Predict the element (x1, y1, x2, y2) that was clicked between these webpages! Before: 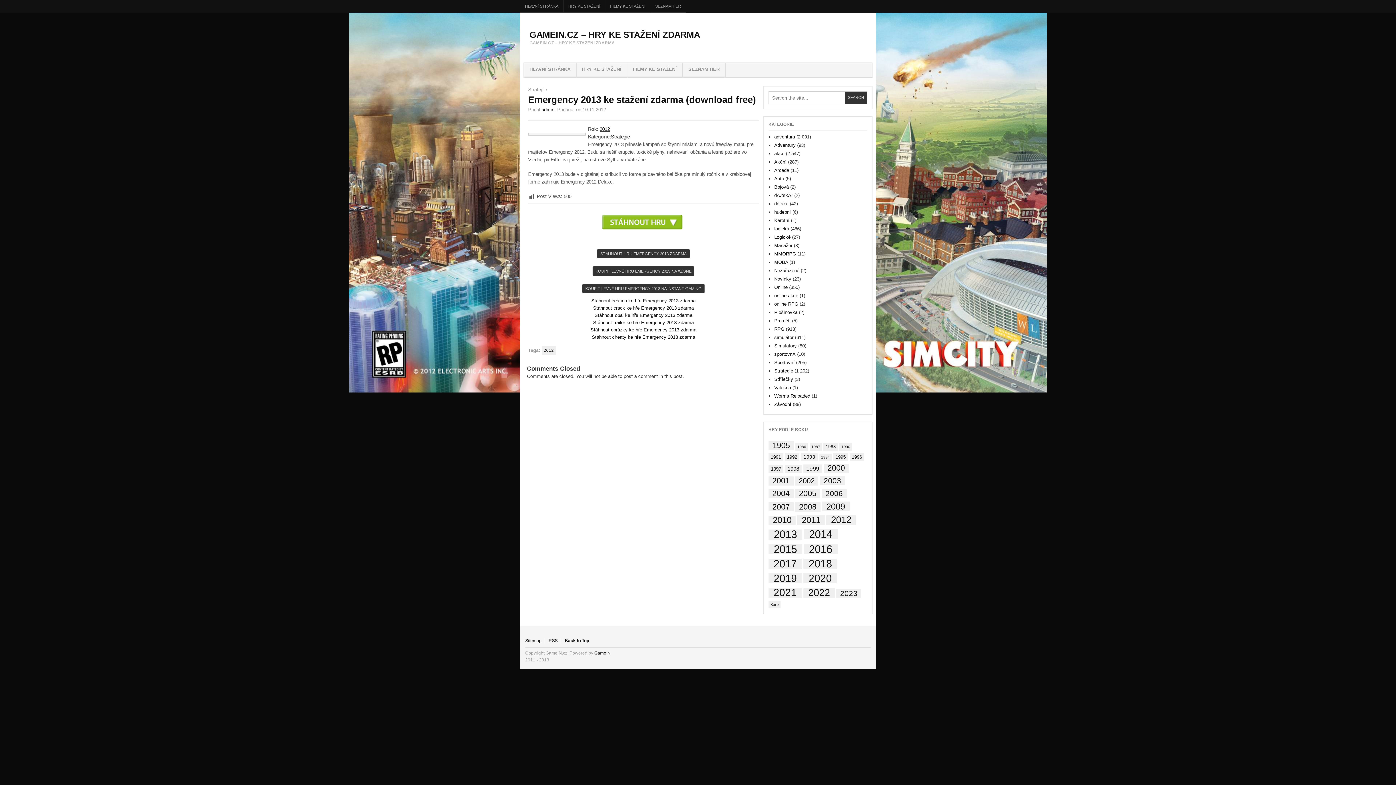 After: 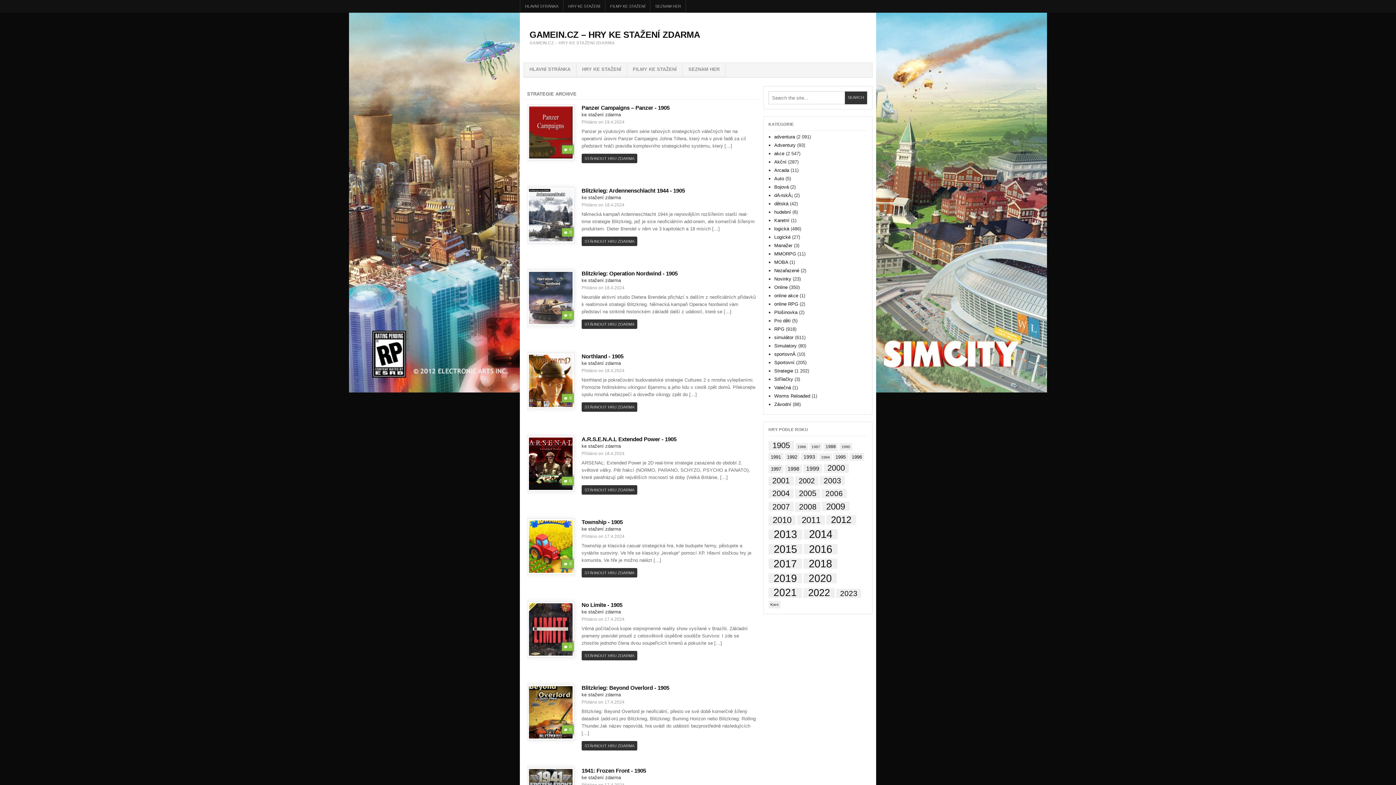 Action: label: Strategie bbox: (528, 86, 547, 92)